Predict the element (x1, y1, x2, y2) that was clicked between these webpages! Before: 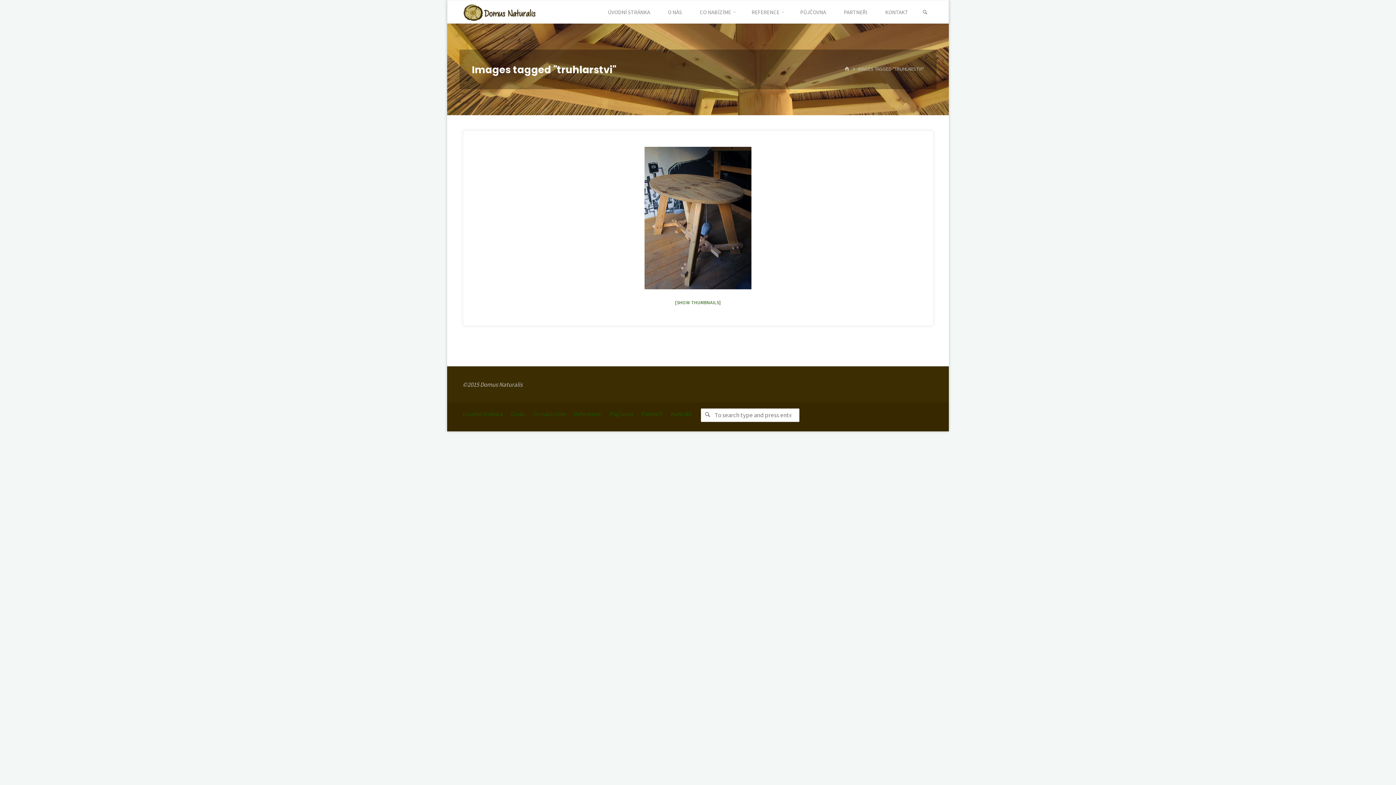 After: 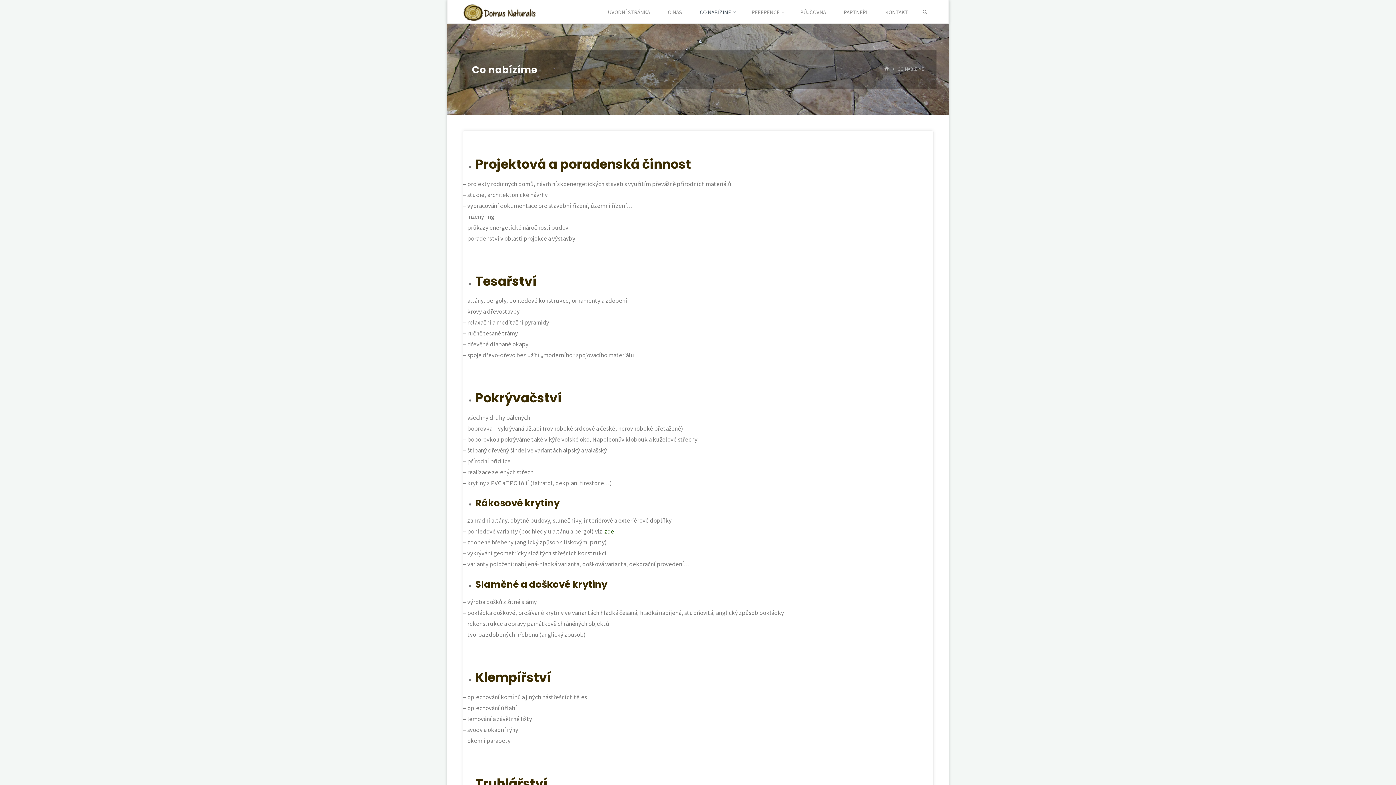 Action: bbox: (691, 0, 742, 24) label: CO NABÍZÍME